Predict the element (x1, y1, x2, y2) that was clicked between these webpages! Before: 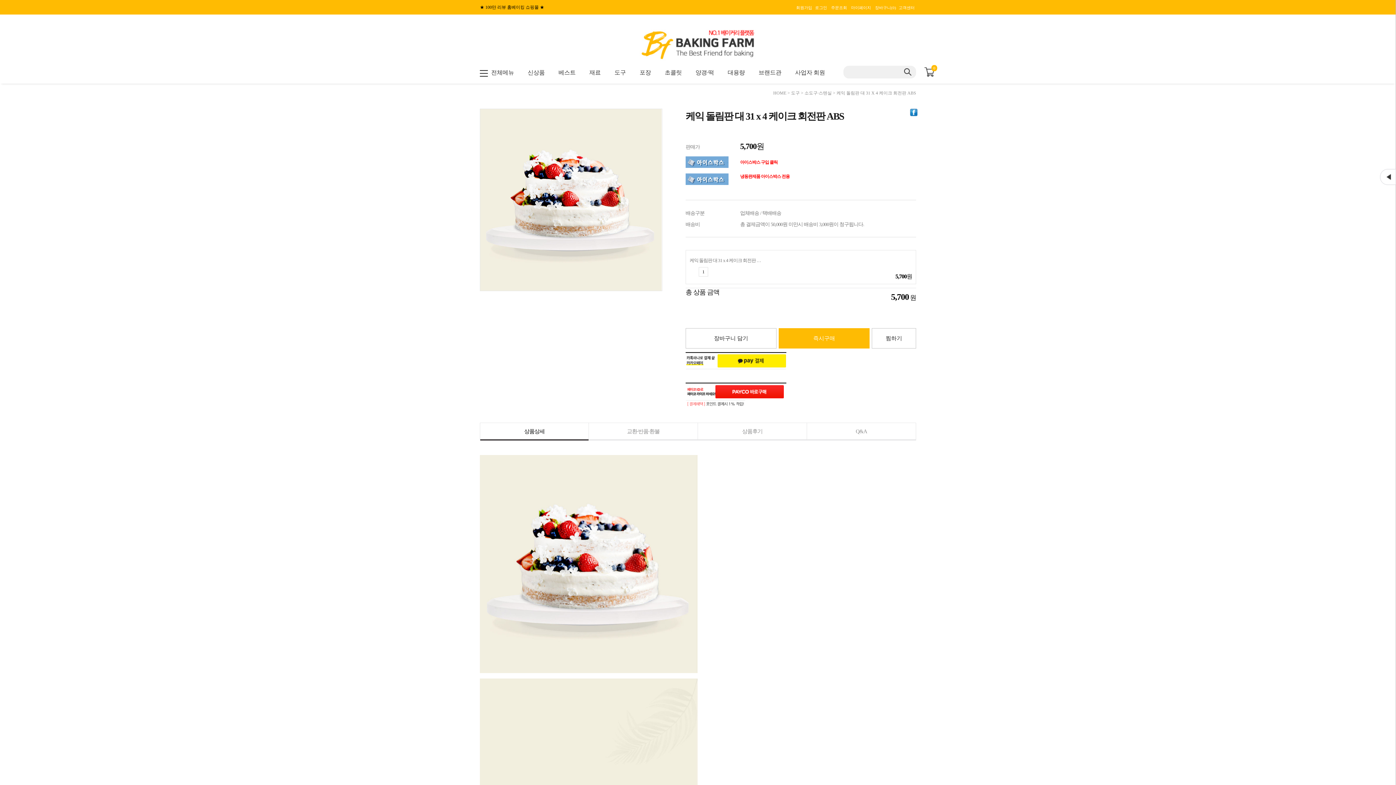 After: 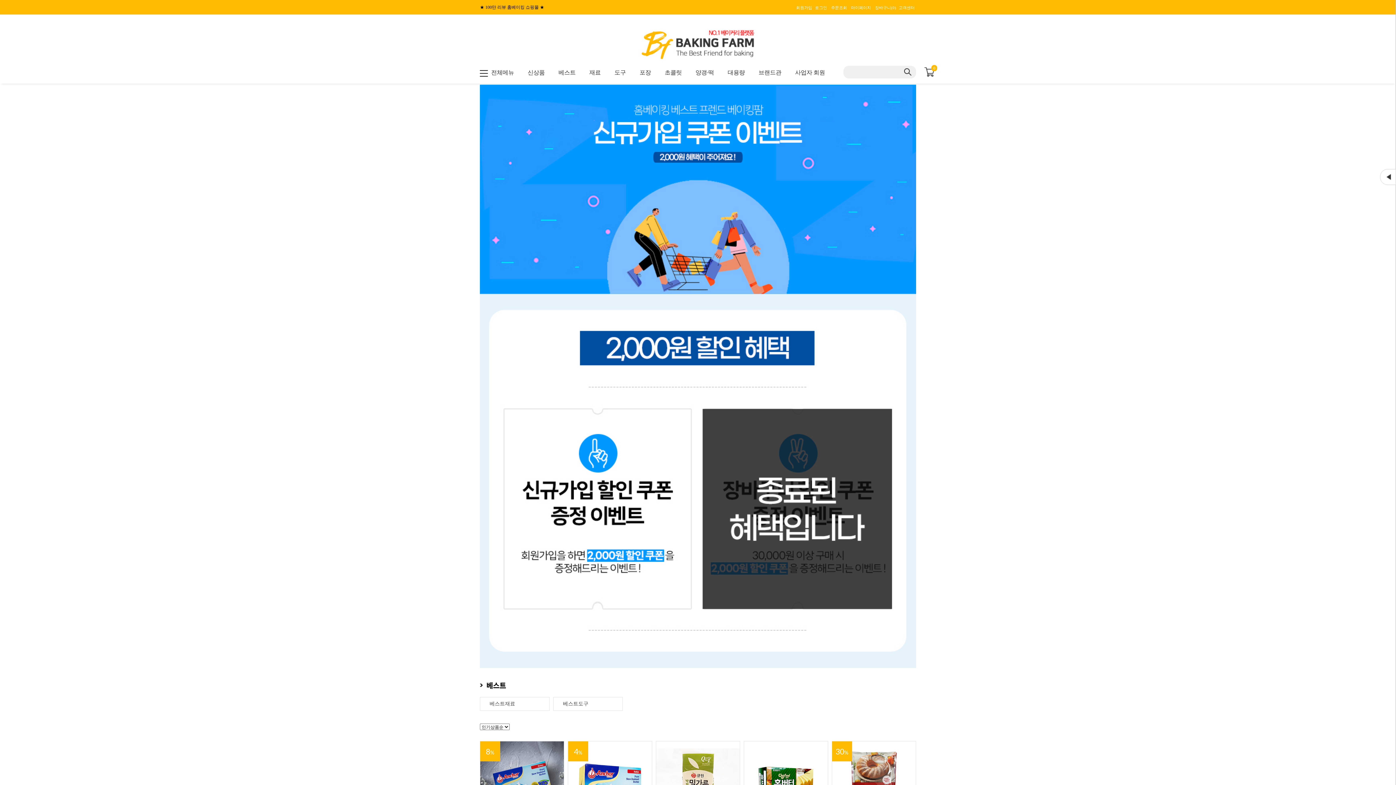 Action: label: 베스트 bbox: (551, 61, 581, 83)